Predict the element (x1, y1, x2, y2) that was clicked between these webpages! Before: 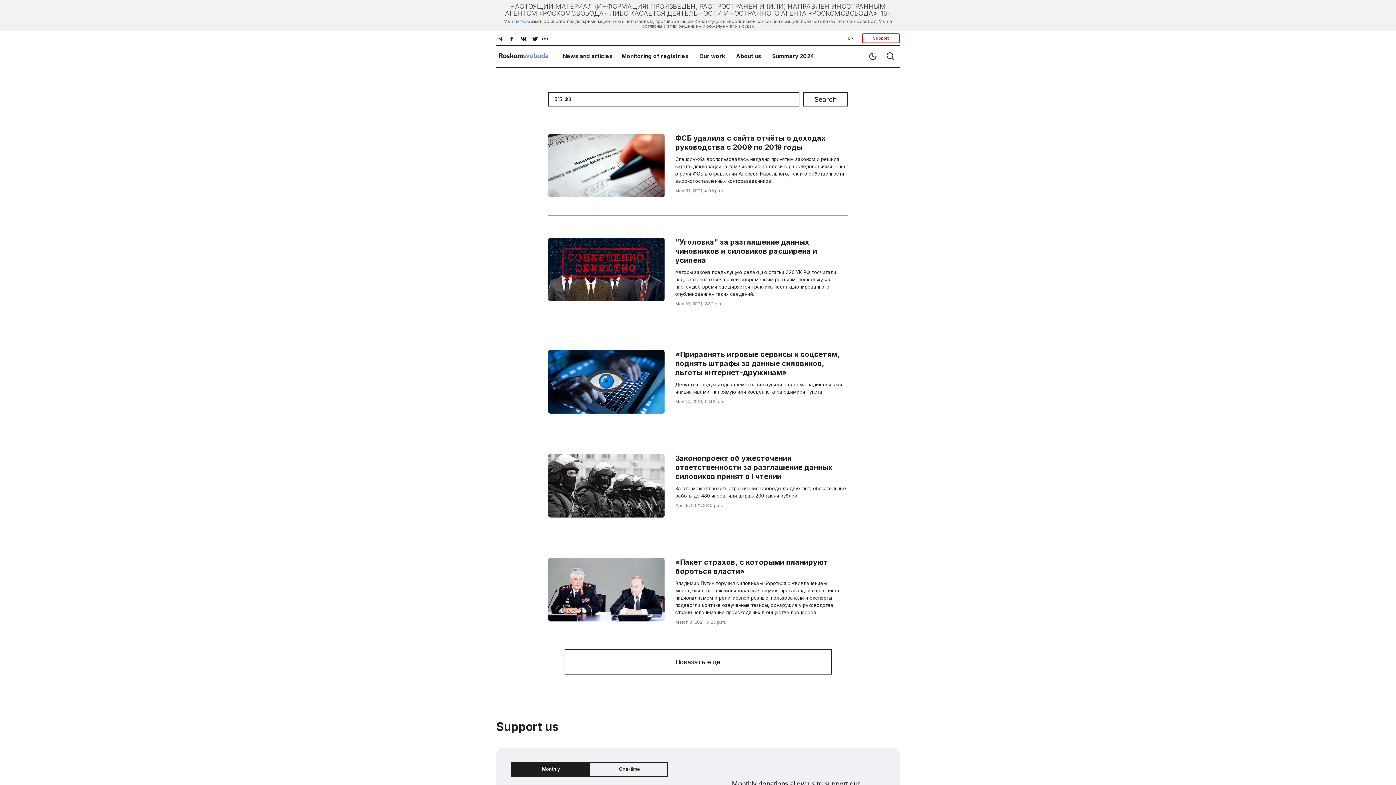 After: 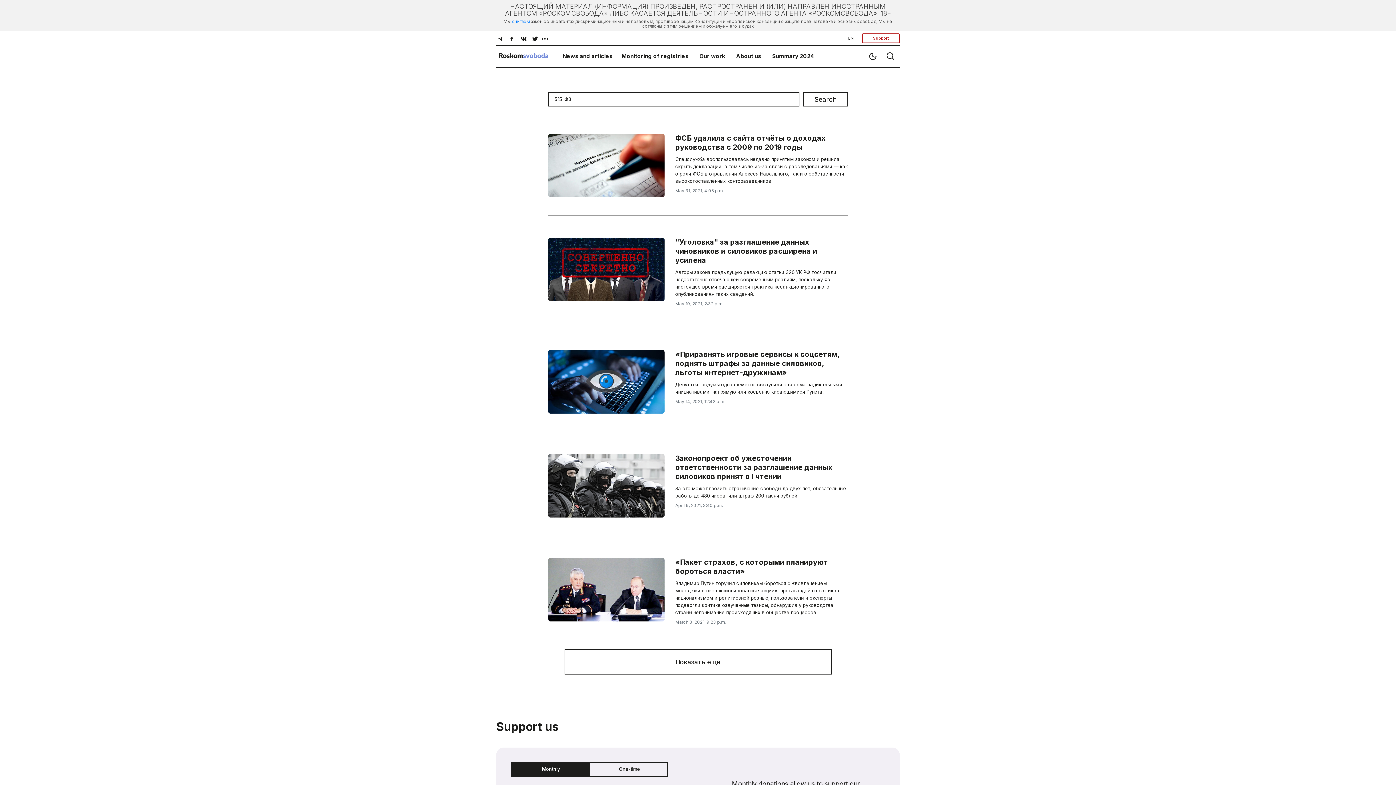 Action: label: Search bbox: (803, 92, 848, 106)